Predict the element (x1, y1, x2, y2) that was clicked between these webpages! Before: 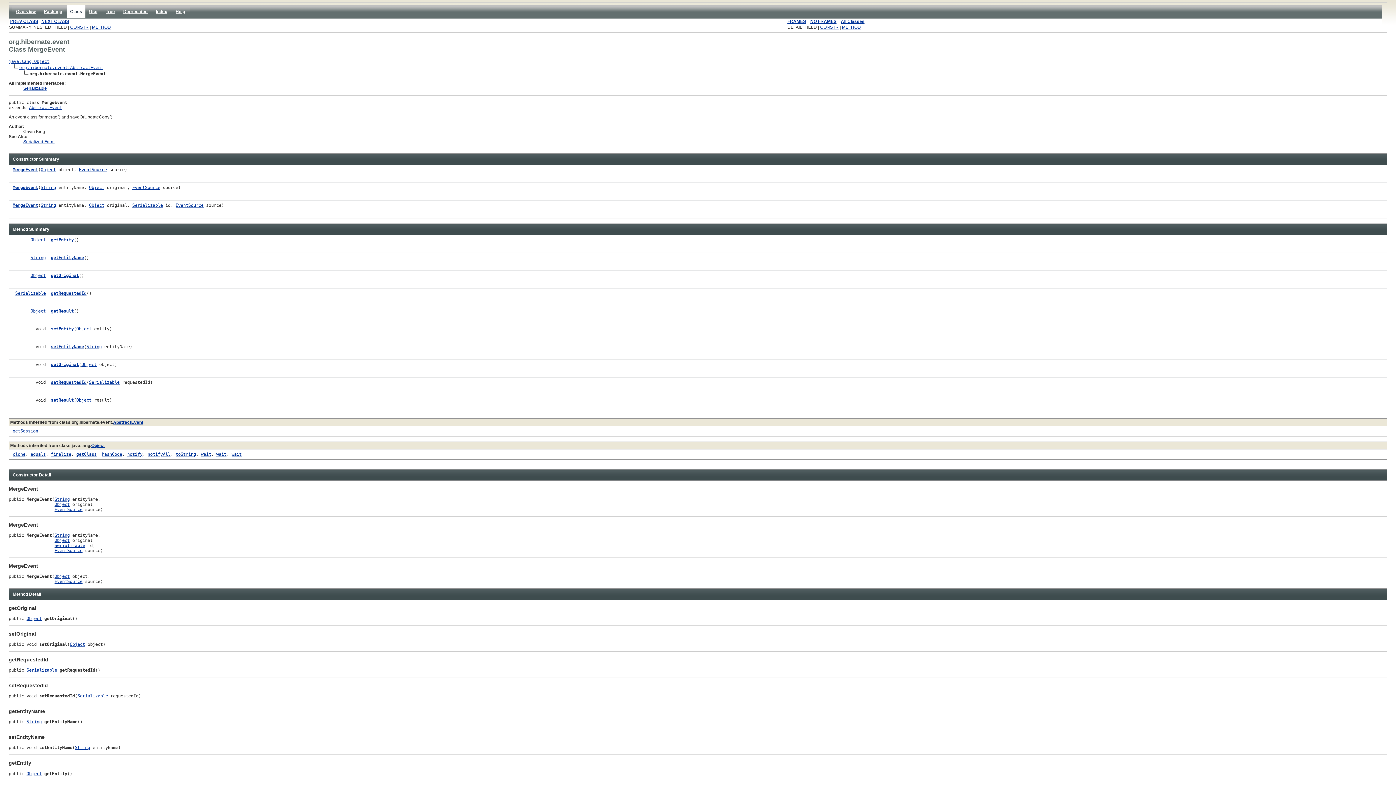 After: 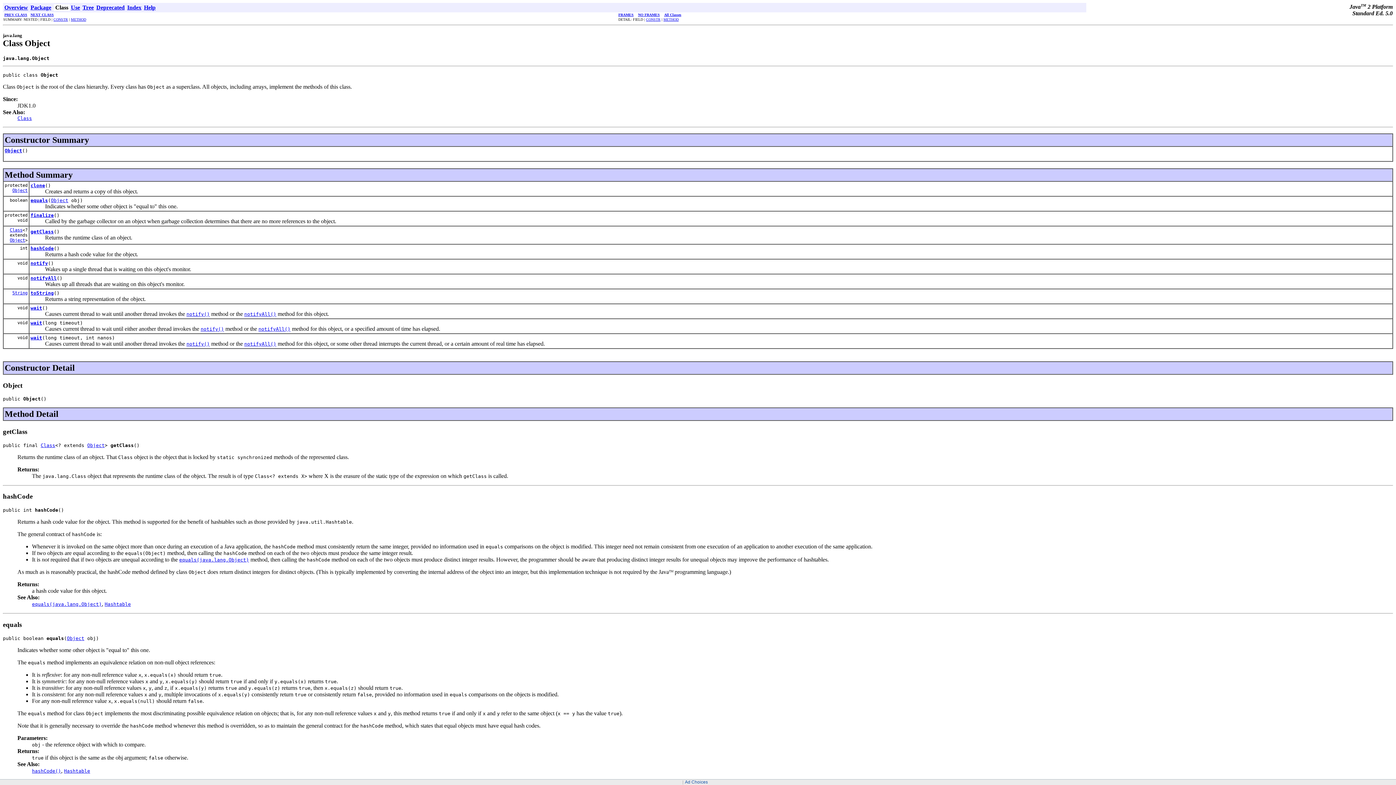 Action: bbox: (81, 362, 96, 367) label: Object